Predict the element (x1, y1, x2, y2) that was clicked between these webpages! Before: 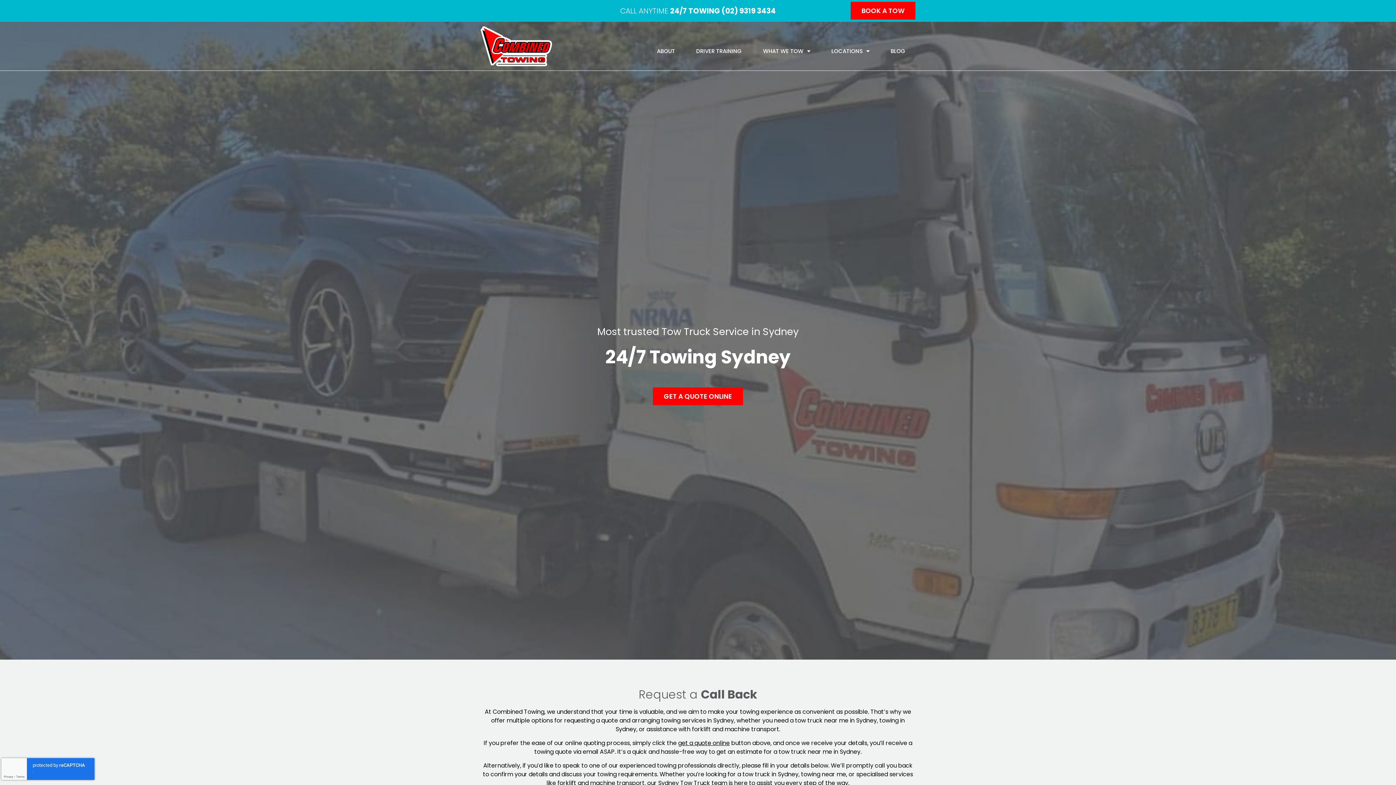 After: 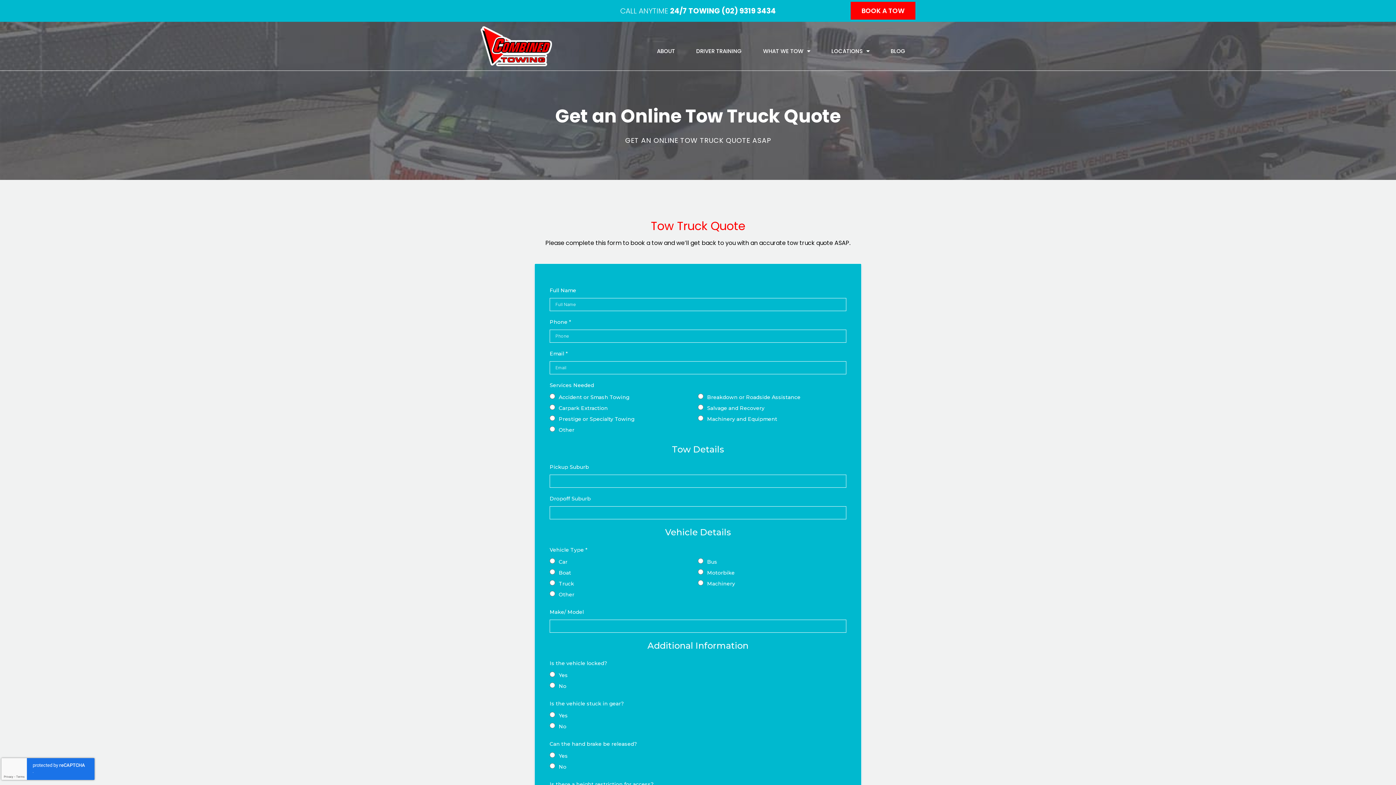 Action: label: GET A QUOTE ONLINE bbox: (653, 387, 743, 405)